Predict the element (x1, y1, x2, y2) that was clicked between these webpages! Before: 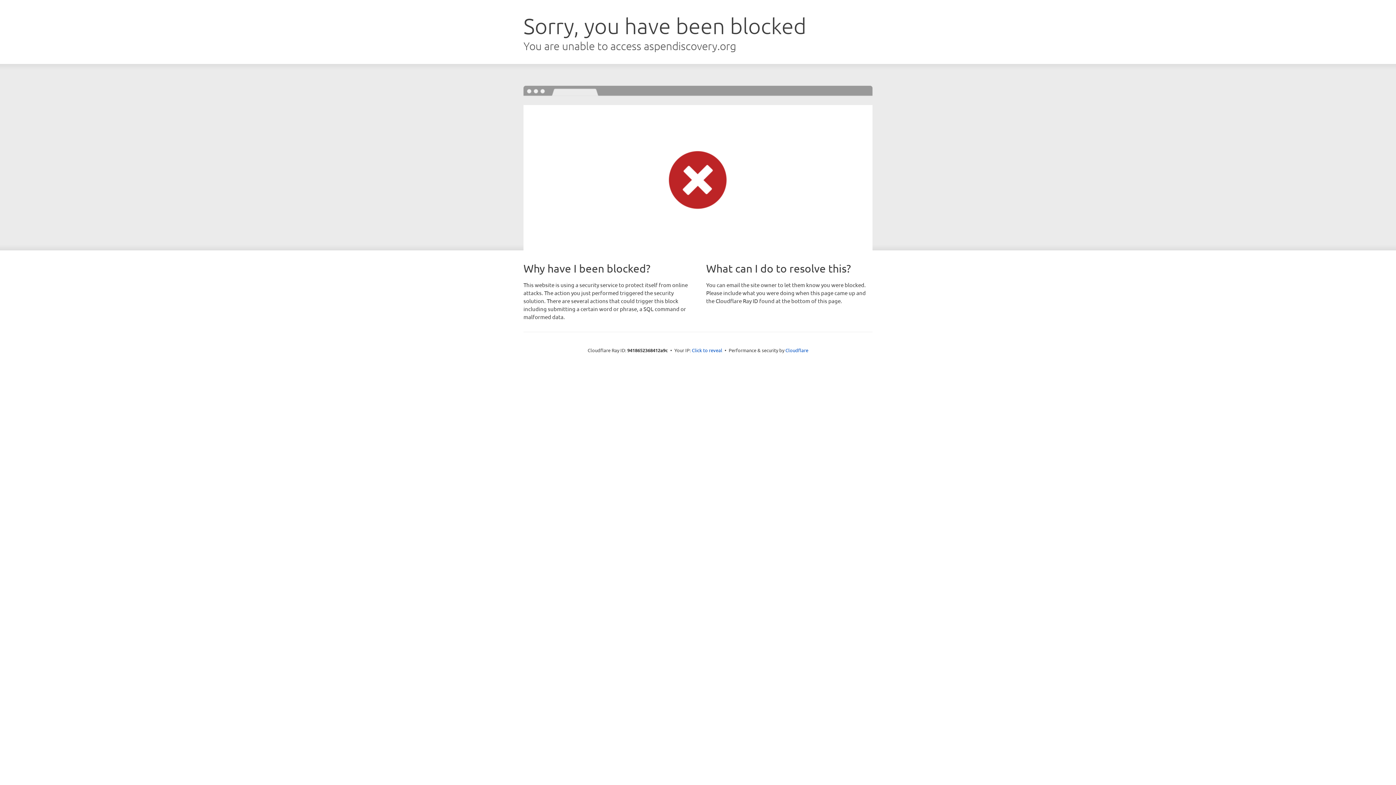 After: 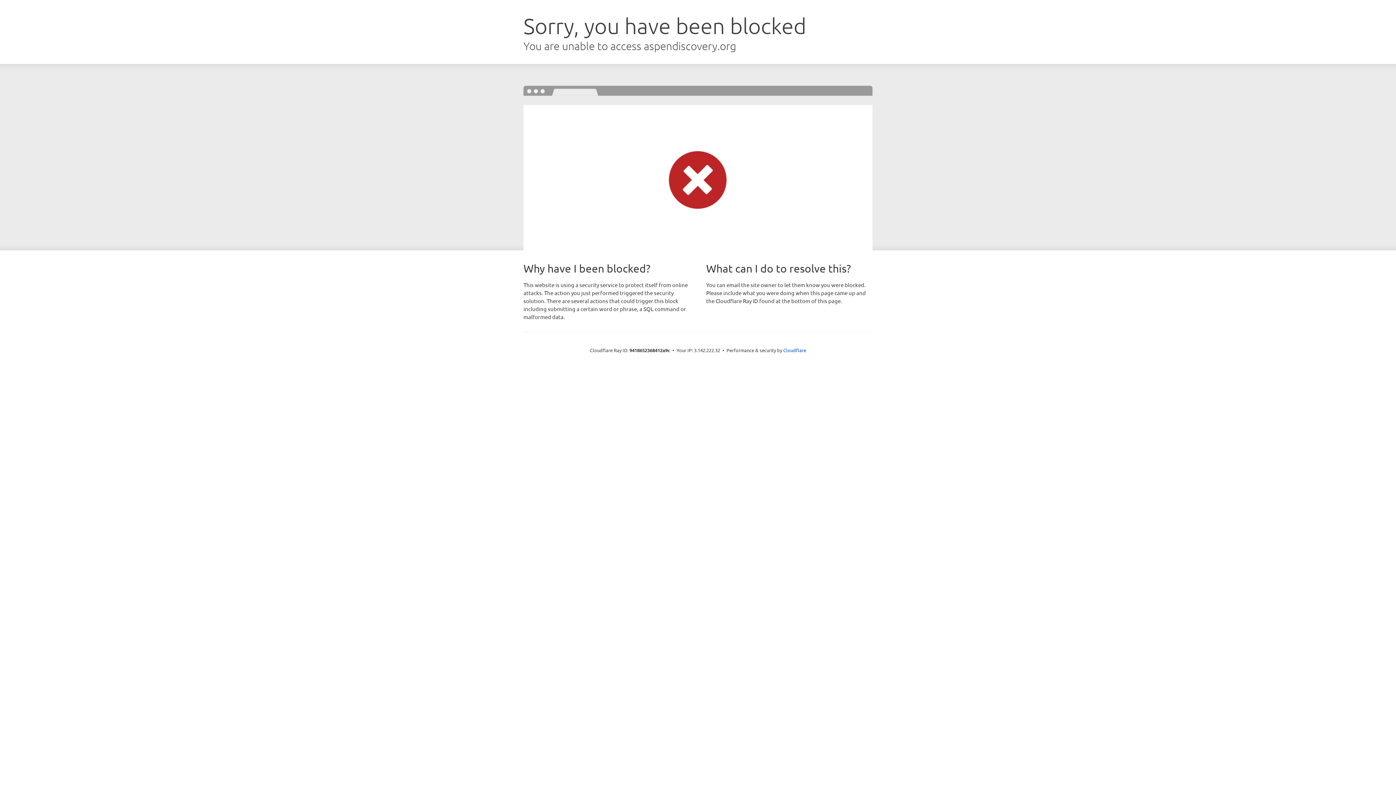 Action: bbox: (692, 346, 722, 353) label: Click to reveal